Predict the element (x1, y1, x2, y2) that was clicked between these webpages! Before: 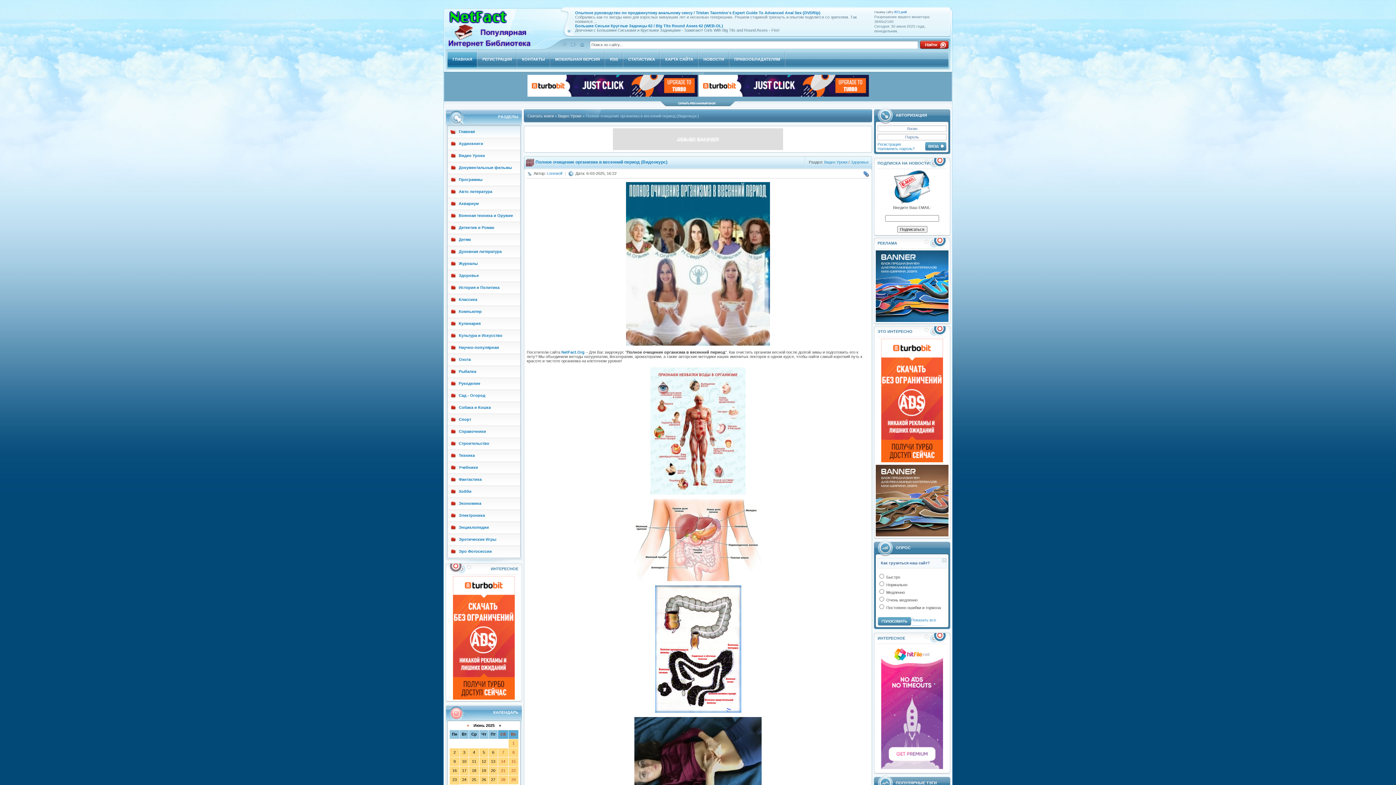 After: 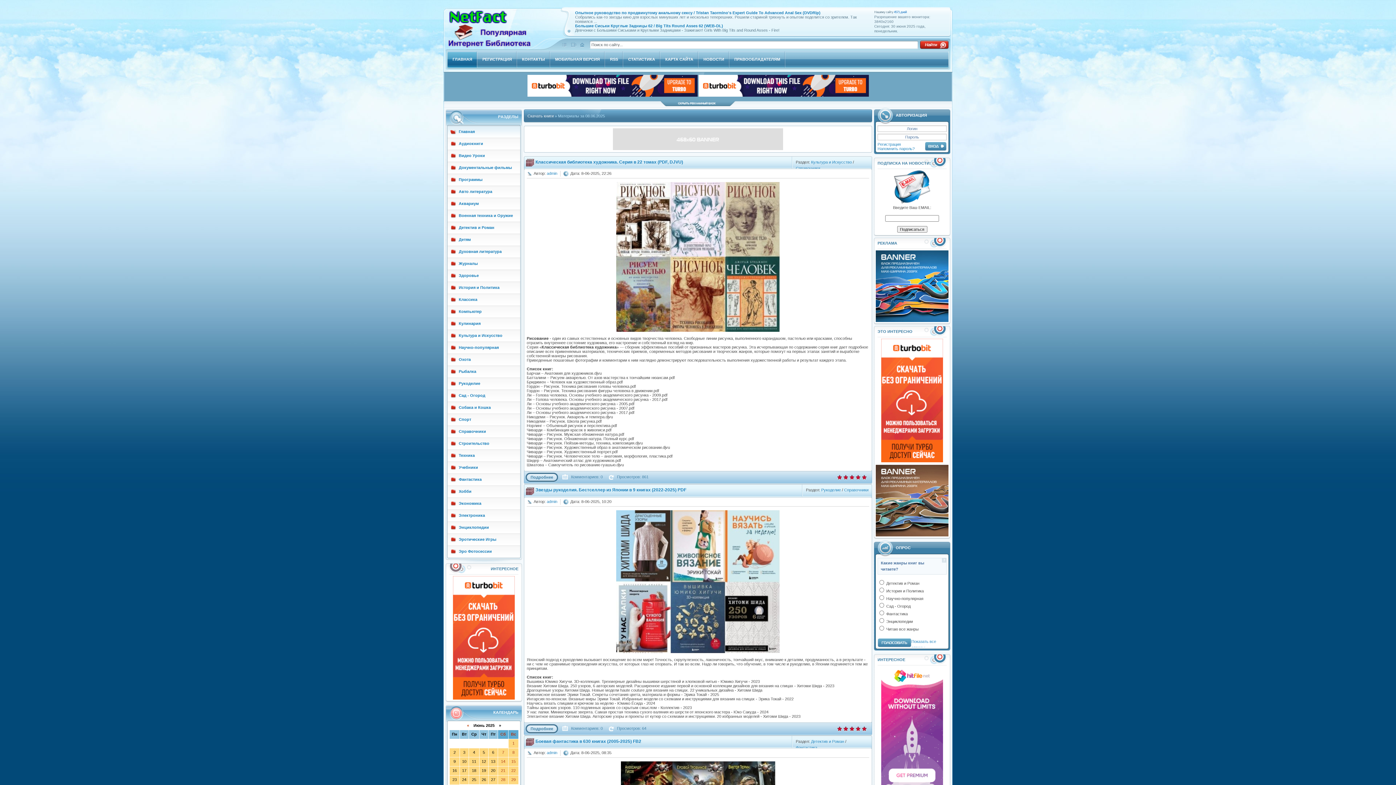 Action: label: 8 bbox: (512, 750, 514, 754)